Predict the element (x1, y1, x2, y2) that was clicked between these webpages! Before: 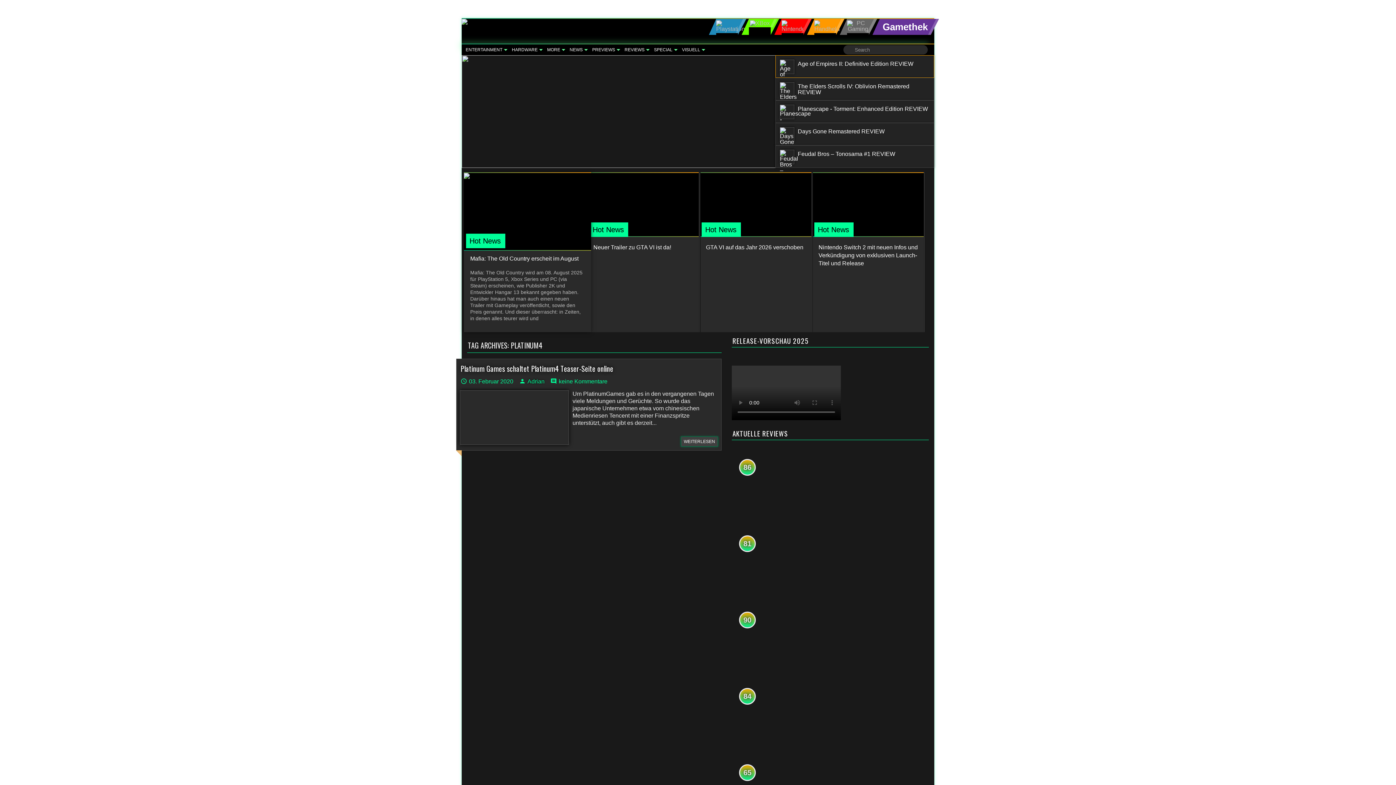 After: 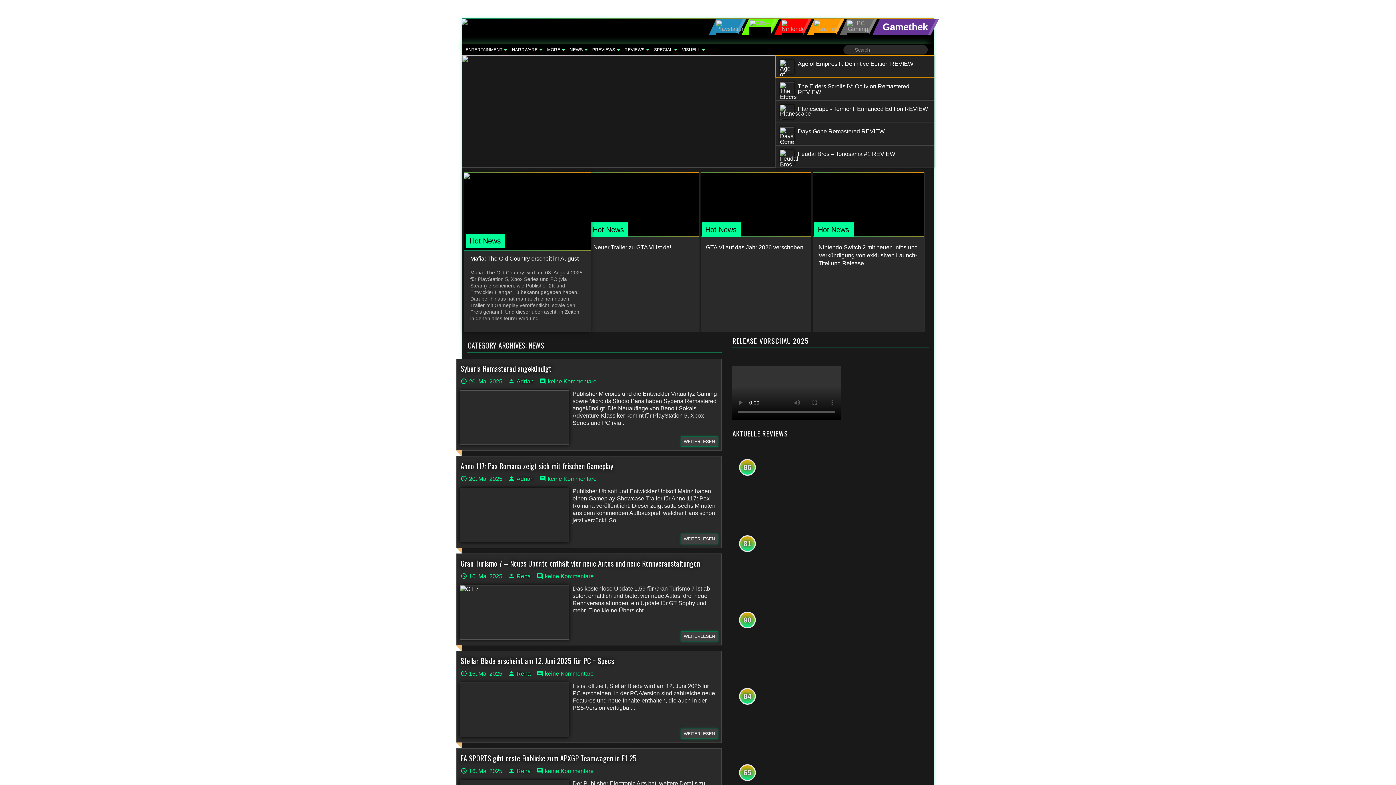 Action: label: NEWS bbox: (565, 44, 586, 53)